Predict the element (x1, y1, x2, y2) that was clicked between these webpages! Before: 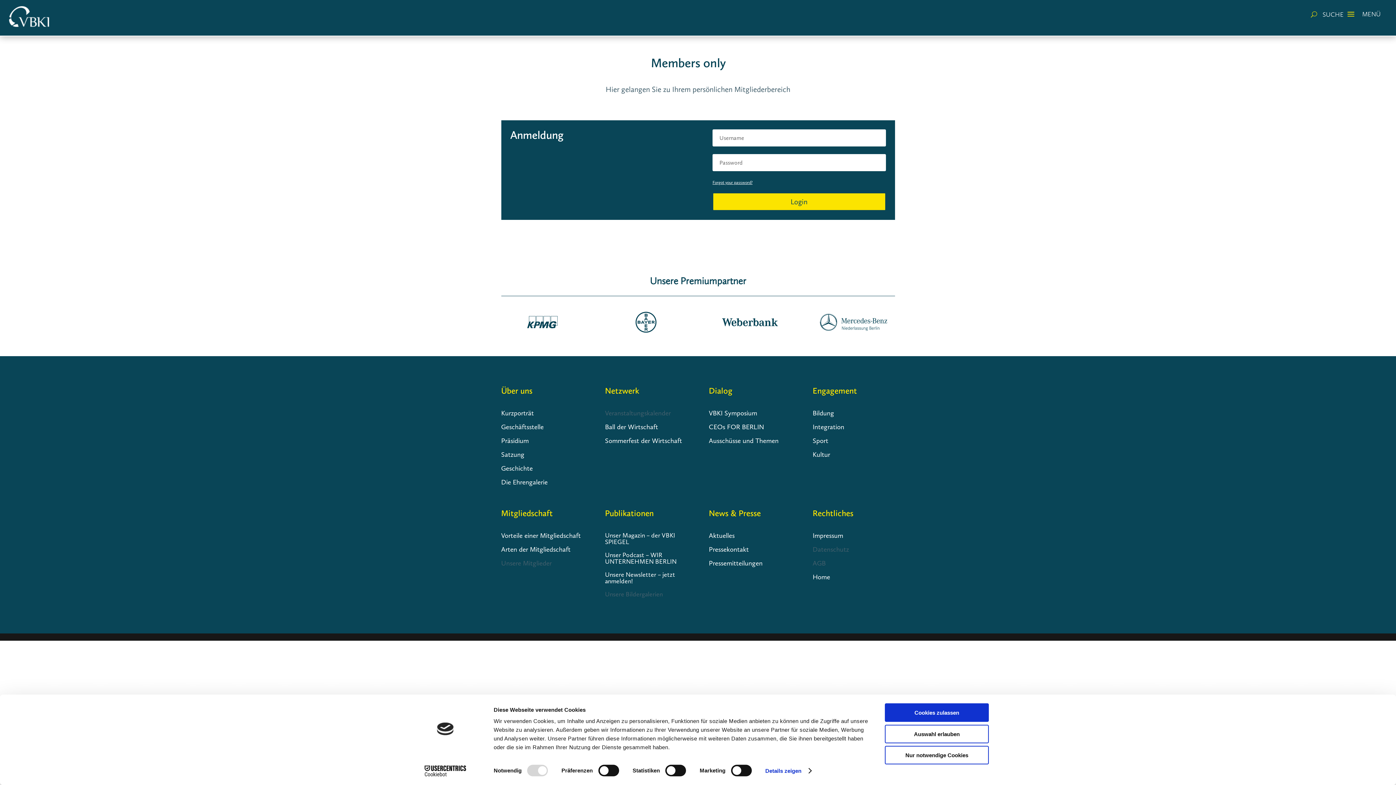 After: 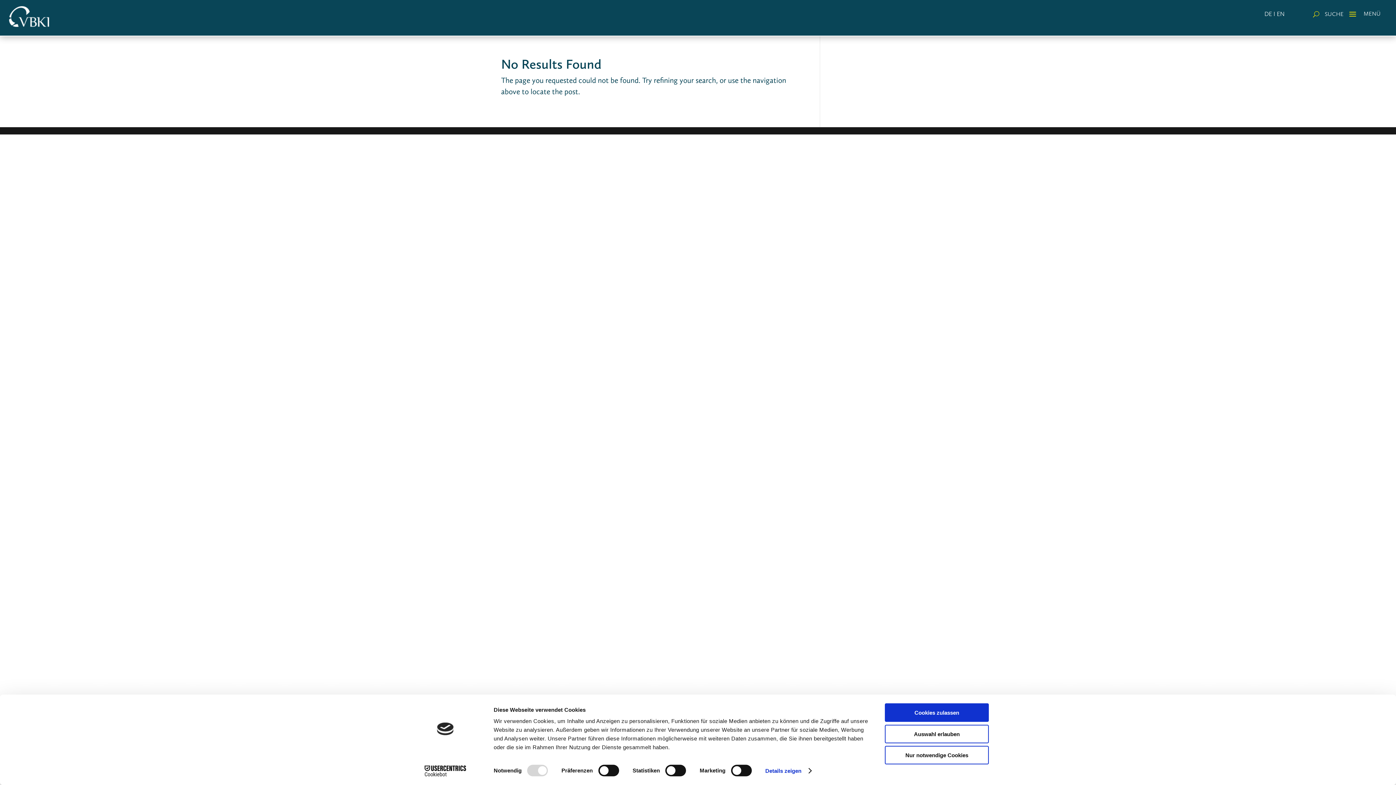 Action: label: Geschäftsstelle bbox: (501, 423, 543, 431)